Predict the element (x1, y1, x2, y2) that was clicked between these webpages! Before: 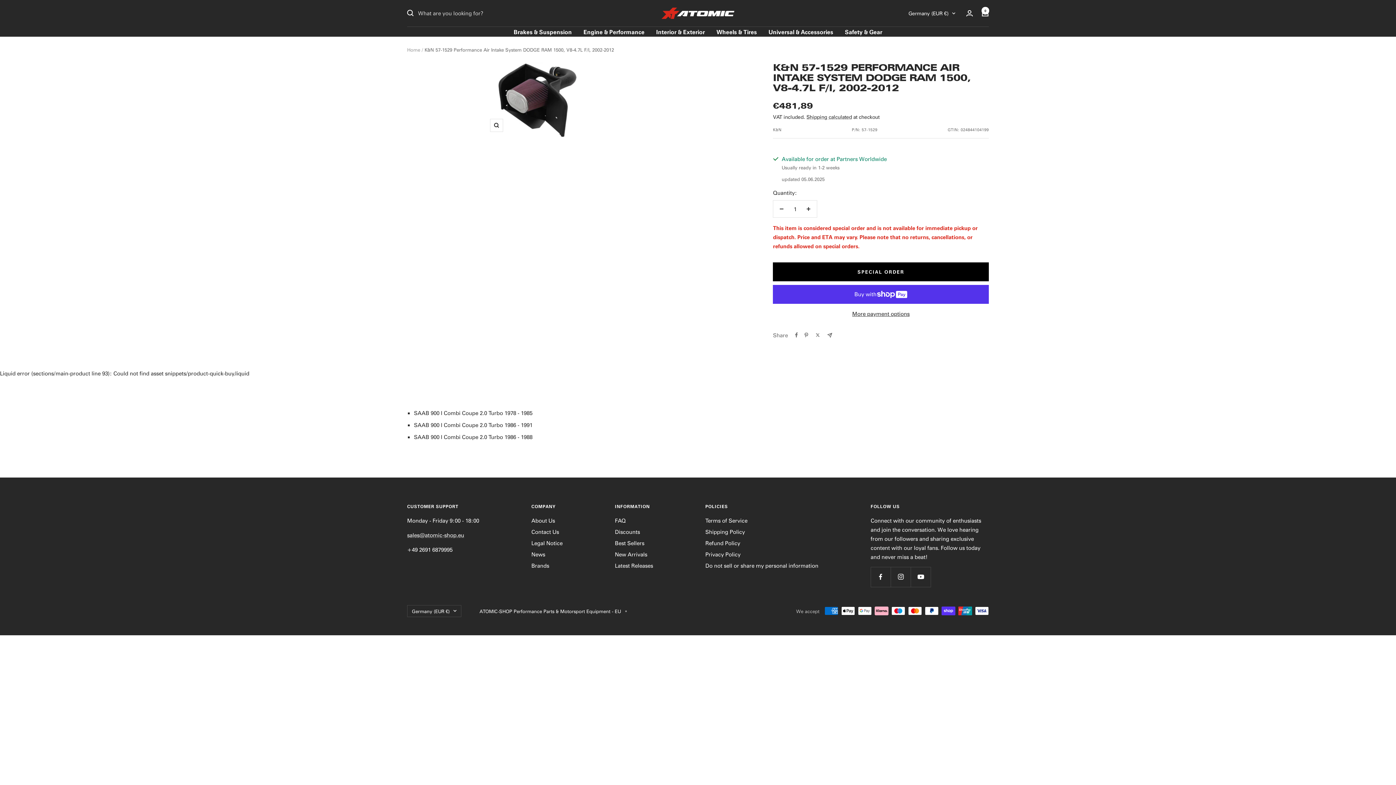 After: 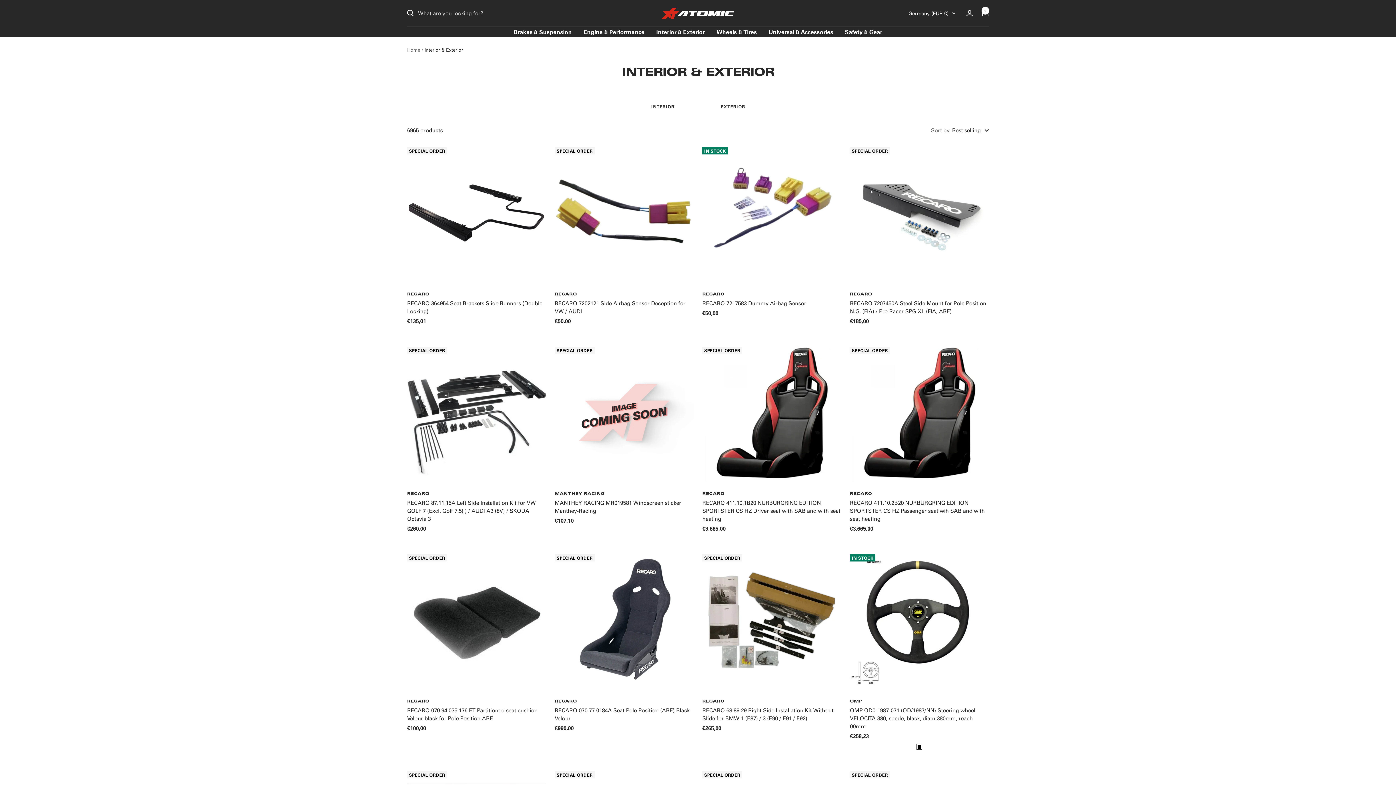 Action: bbox: (656, 26, 705, 36) label: Interior & Exterior